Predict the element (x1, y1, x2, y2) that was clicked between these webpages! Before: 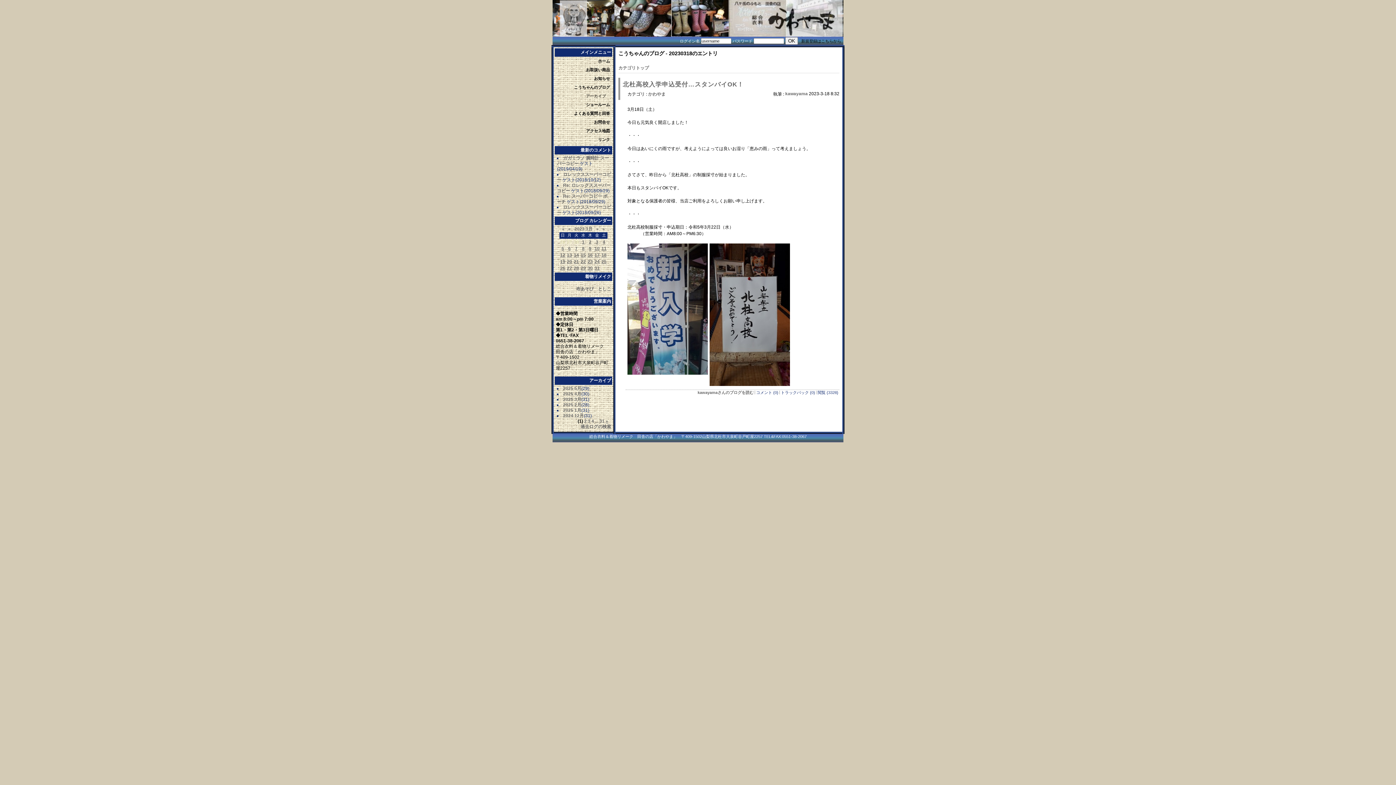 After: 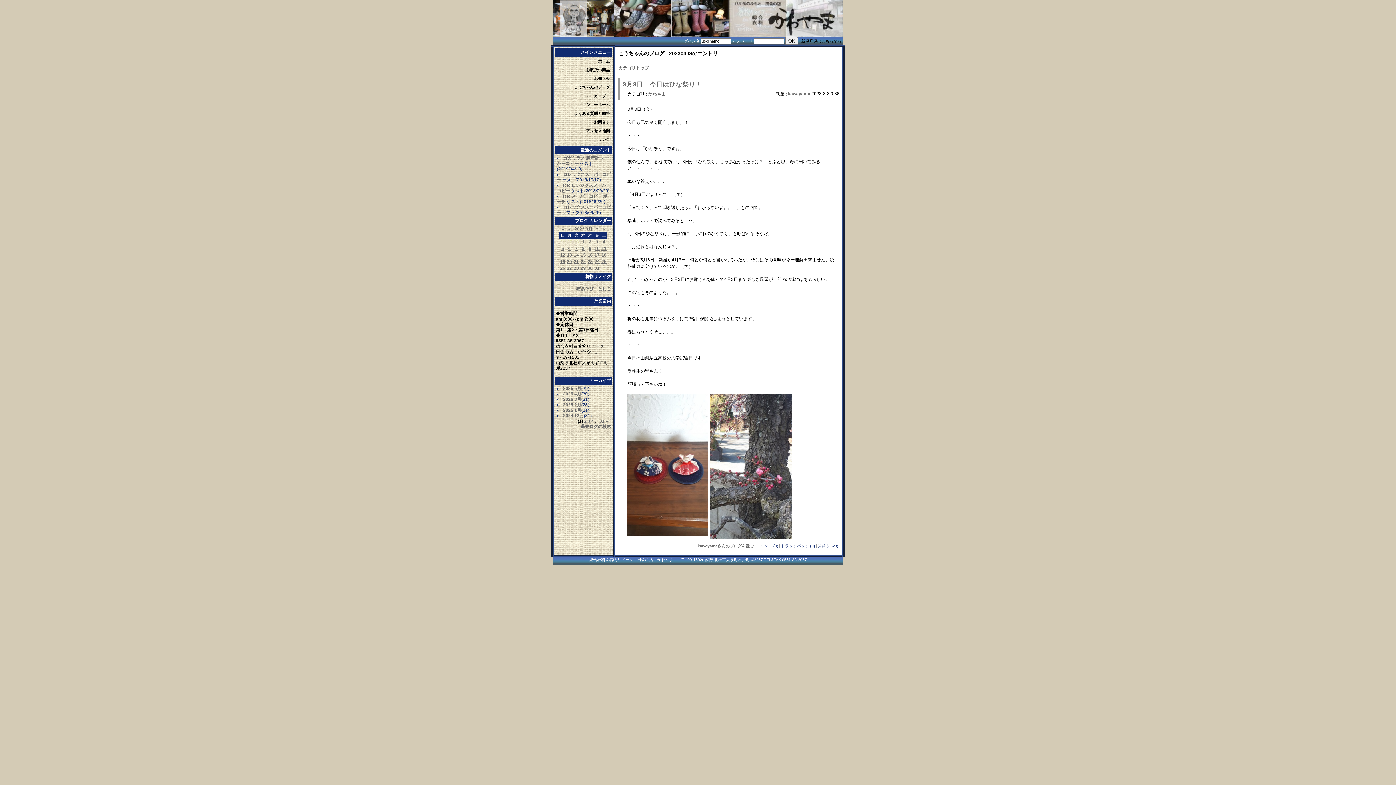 Action: label: 3 bbox: (596, 239, 598, 244)